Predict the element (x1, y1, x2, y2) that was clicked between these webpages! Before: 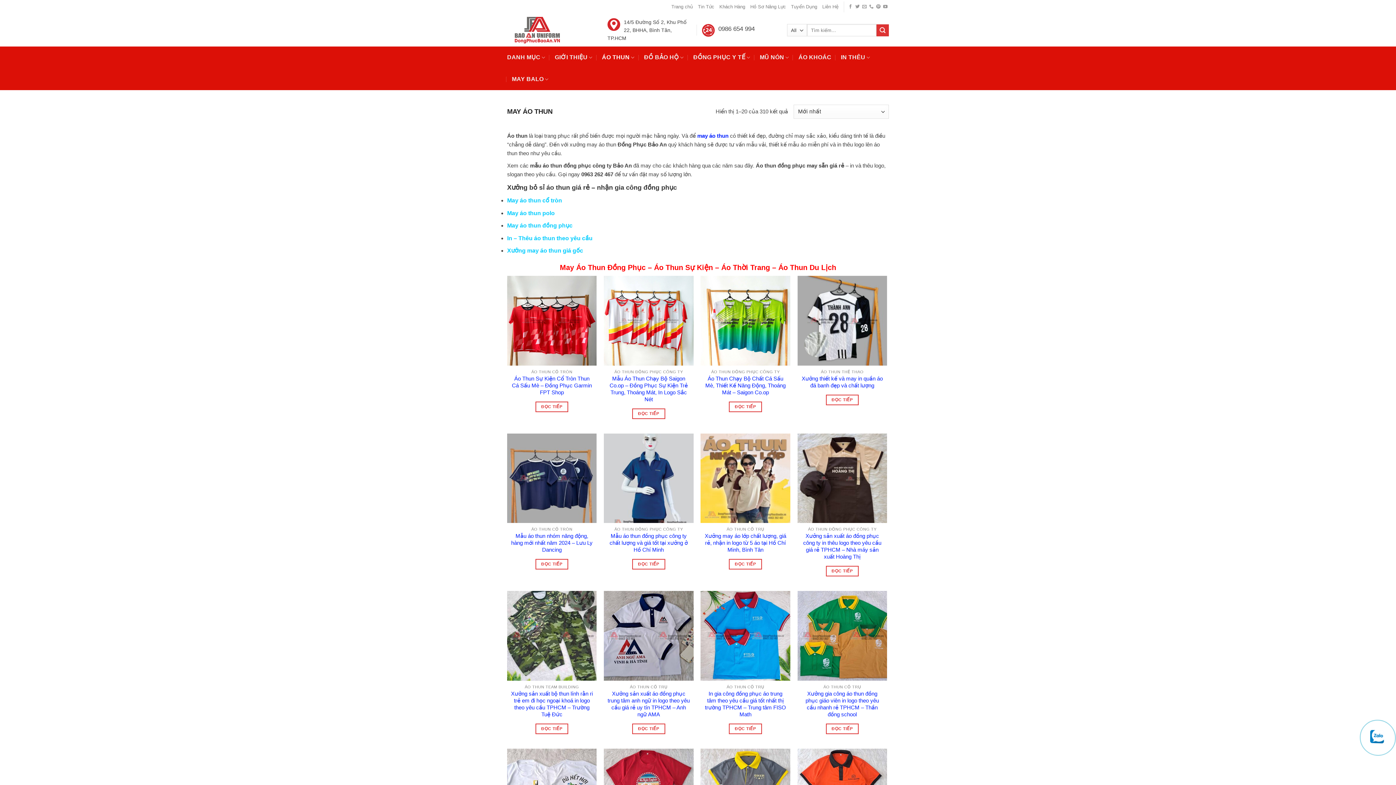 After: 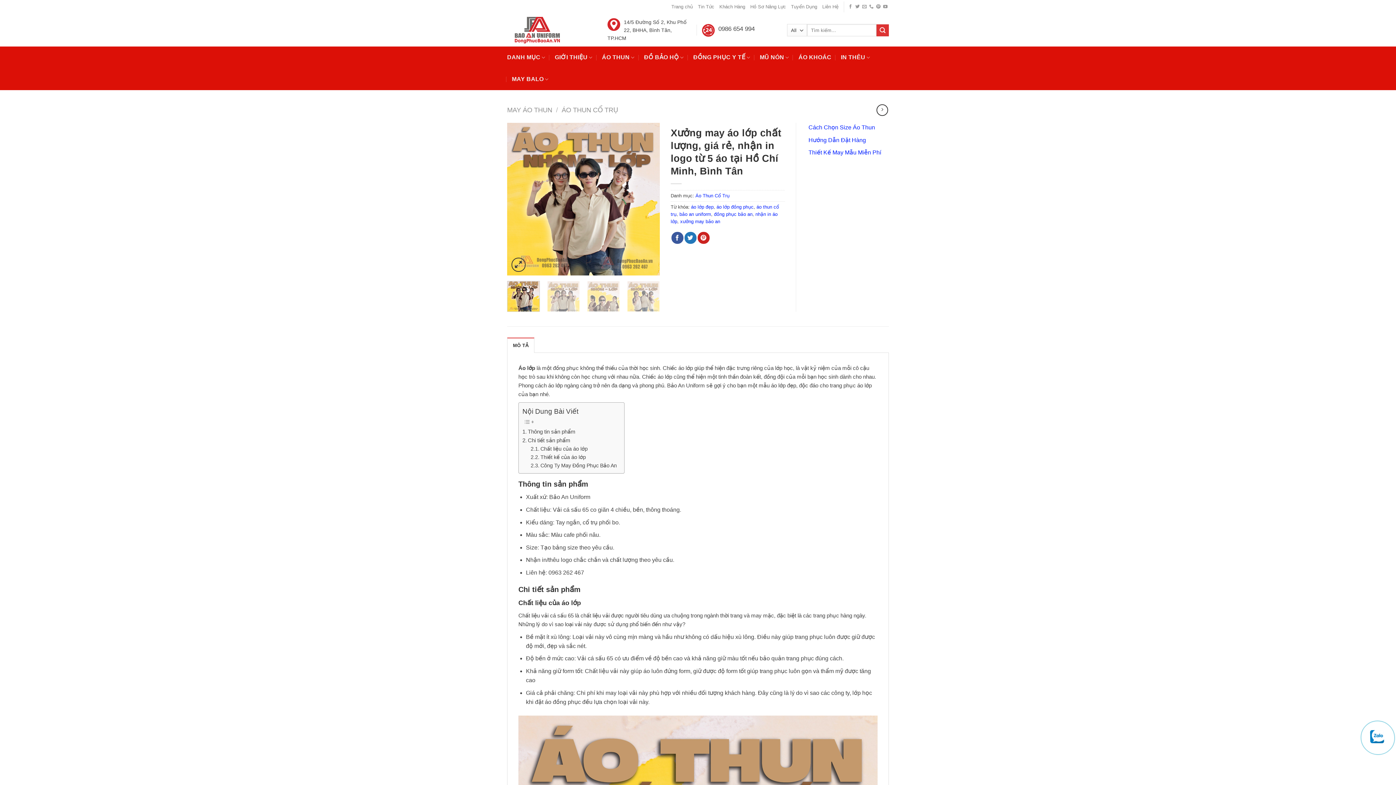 Action: bbox: (729, 559, 762, 569) label: Đọc thêm về “Xưởng may áo lớp chất lượng, giá rẻ, nhận in logo từ 5 áo tại Hồ Chí Minh, Bình Tân”